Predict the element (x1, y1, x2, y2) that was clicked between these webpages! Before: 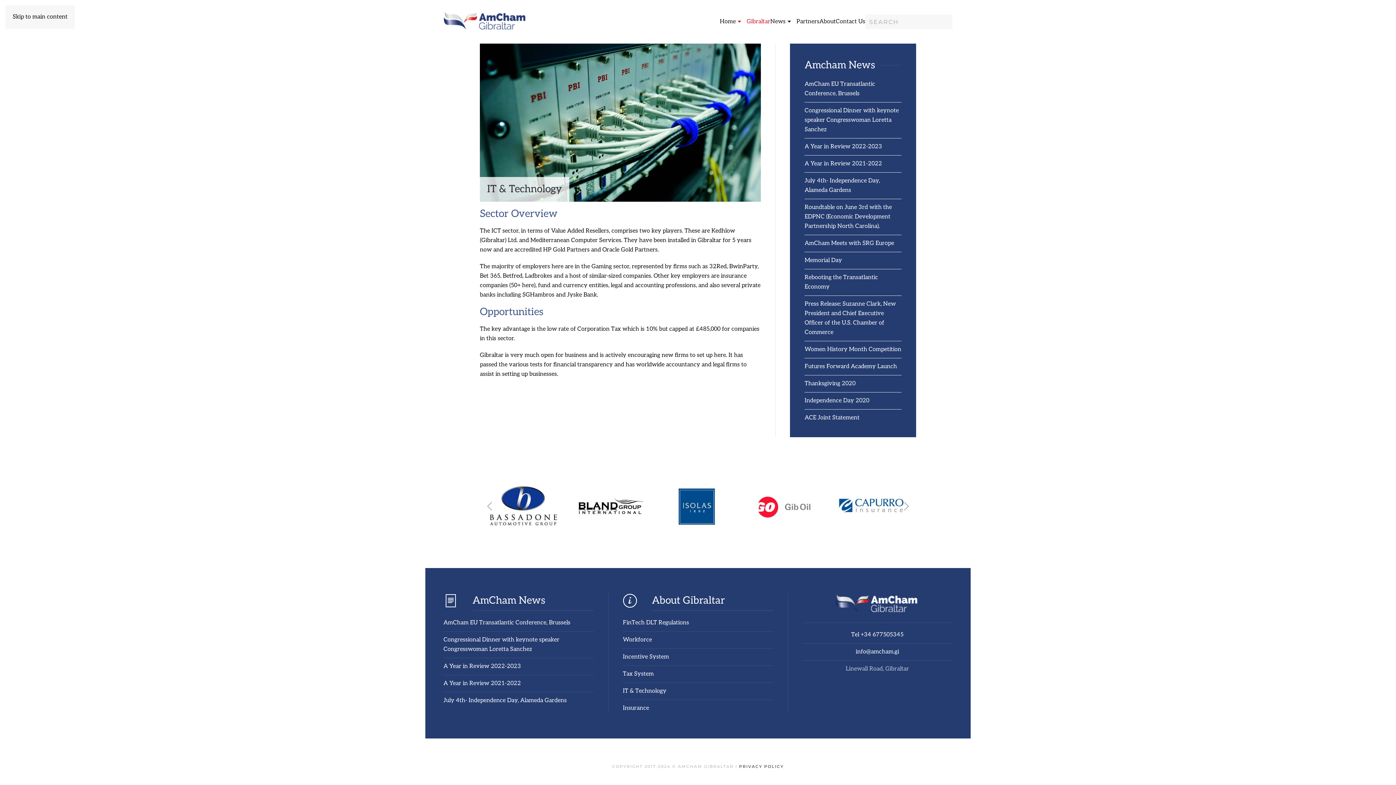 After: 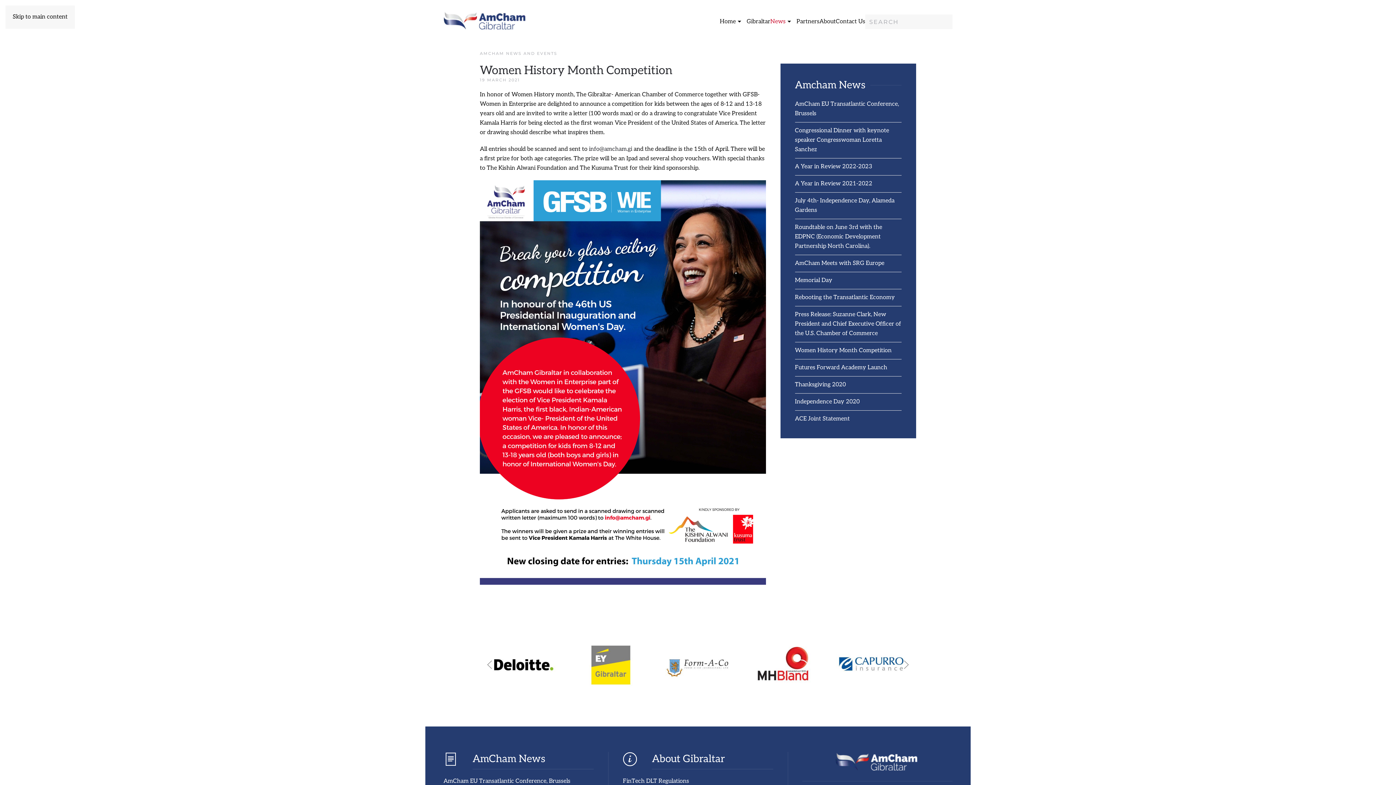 Action: label: Women History Month Competition bbox: (804, 346, 901, 353)